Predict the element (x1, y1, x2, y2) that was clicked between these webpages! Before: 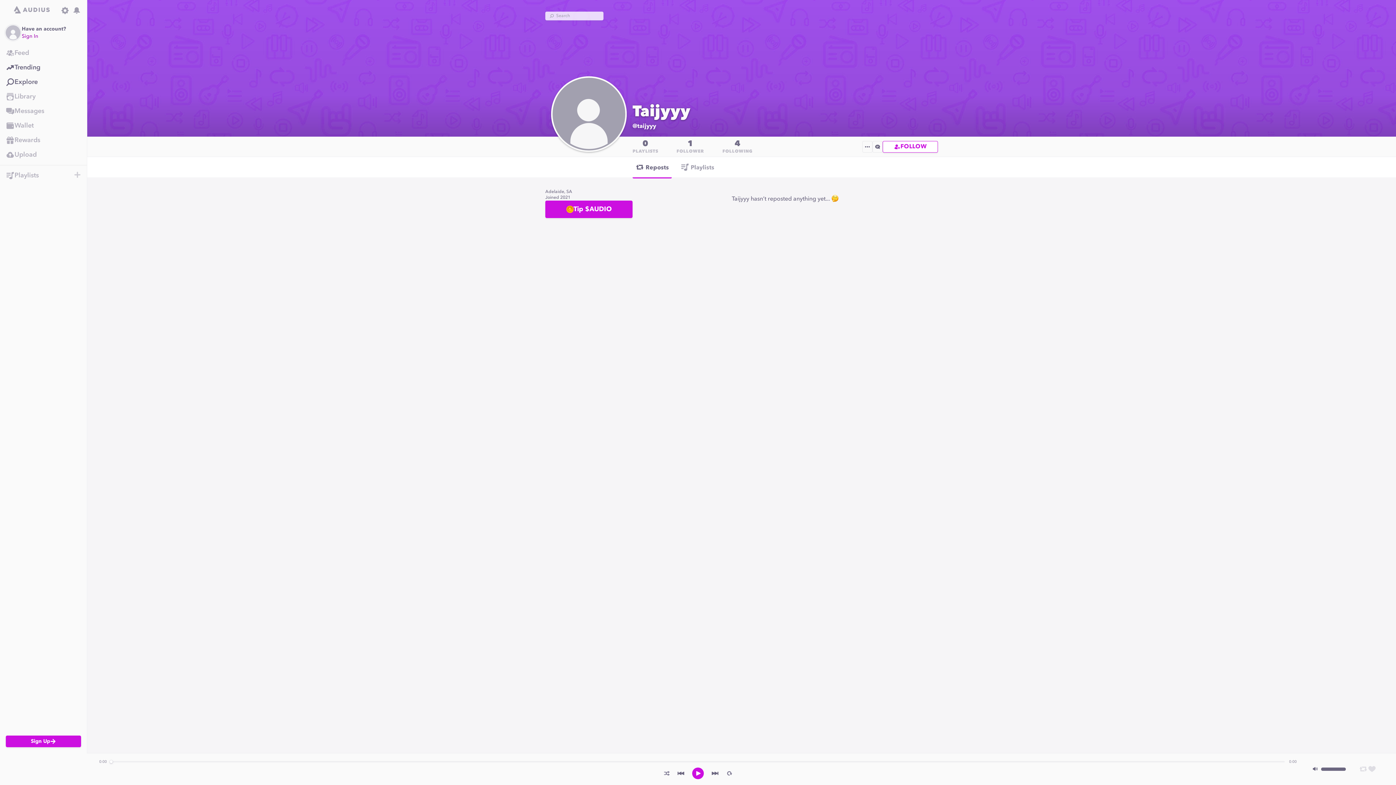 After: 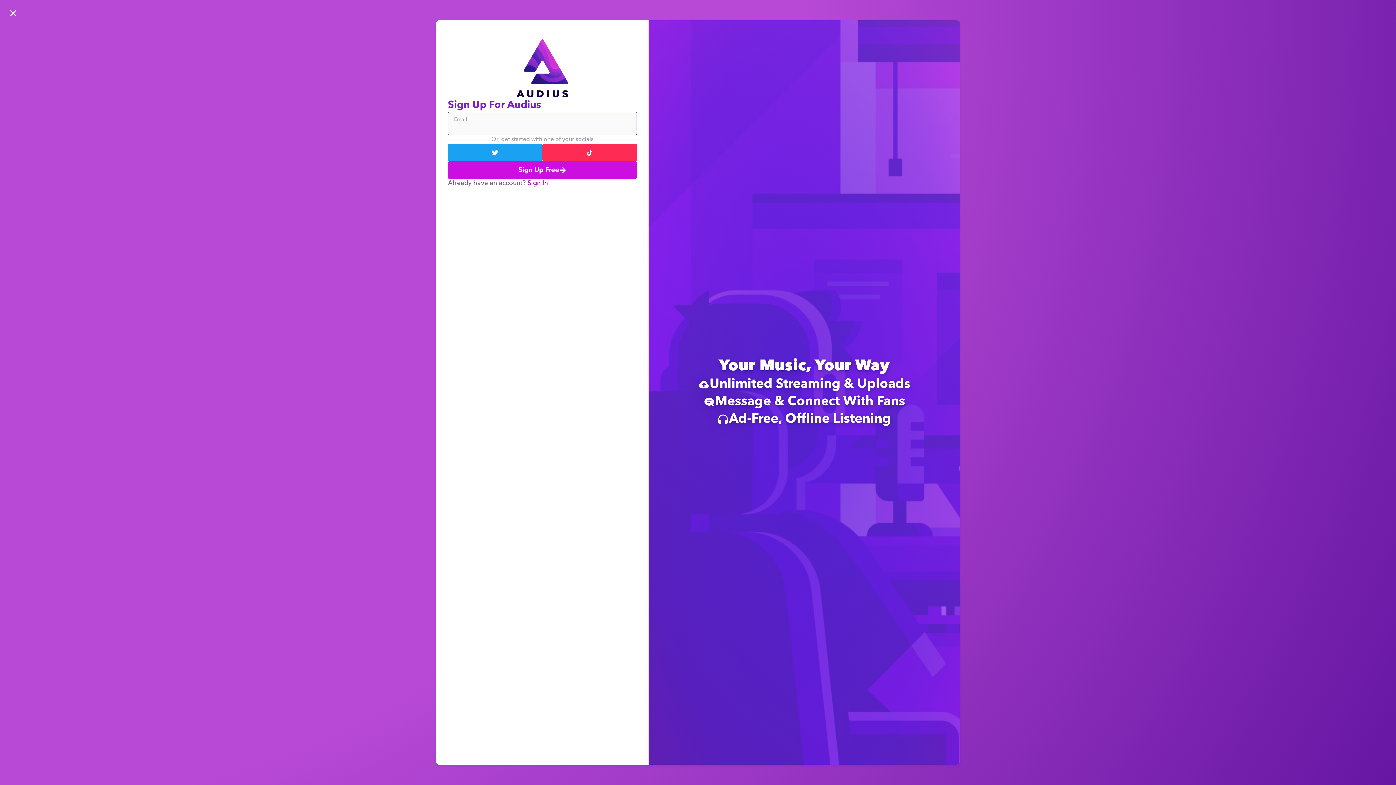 Action: bbox: (73, 171, 81, 178) label: New Playlist or Folder